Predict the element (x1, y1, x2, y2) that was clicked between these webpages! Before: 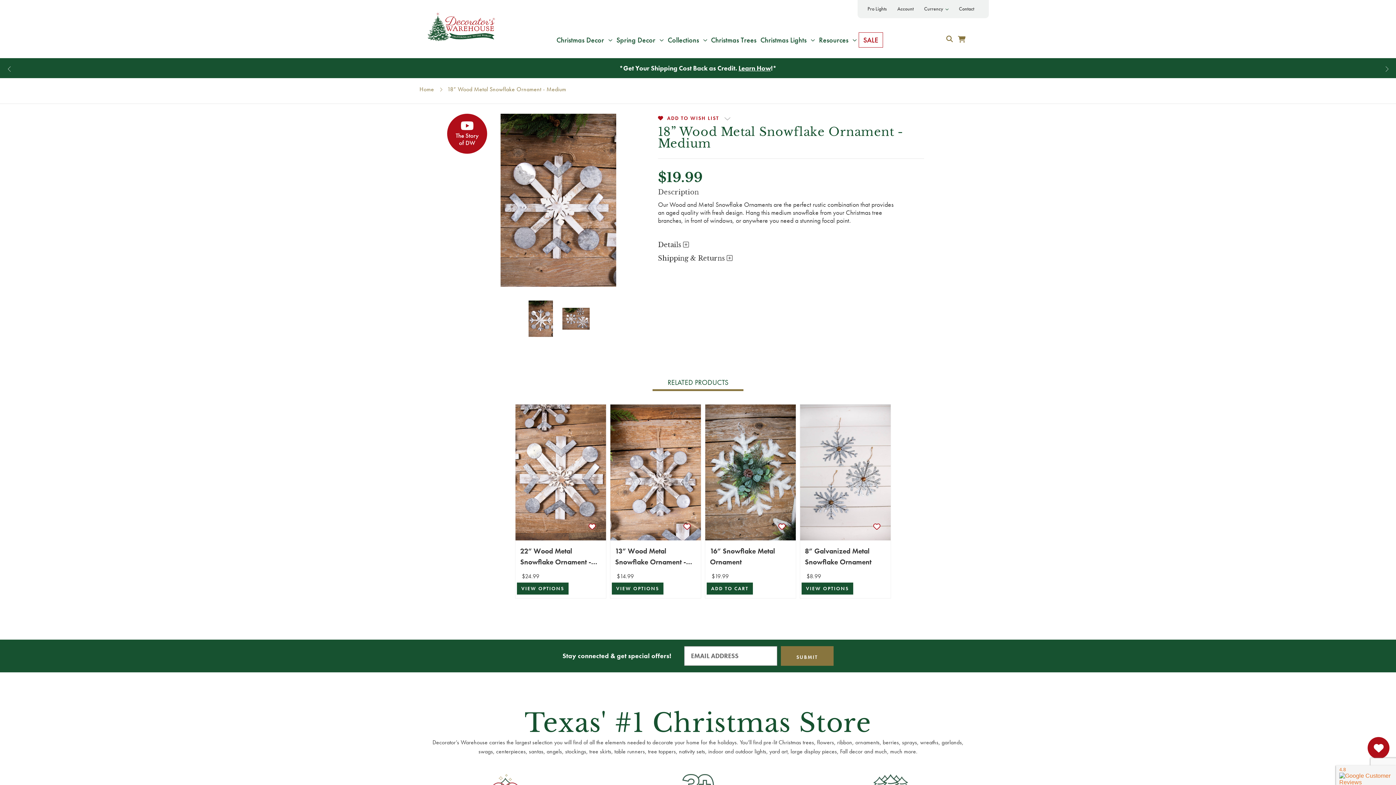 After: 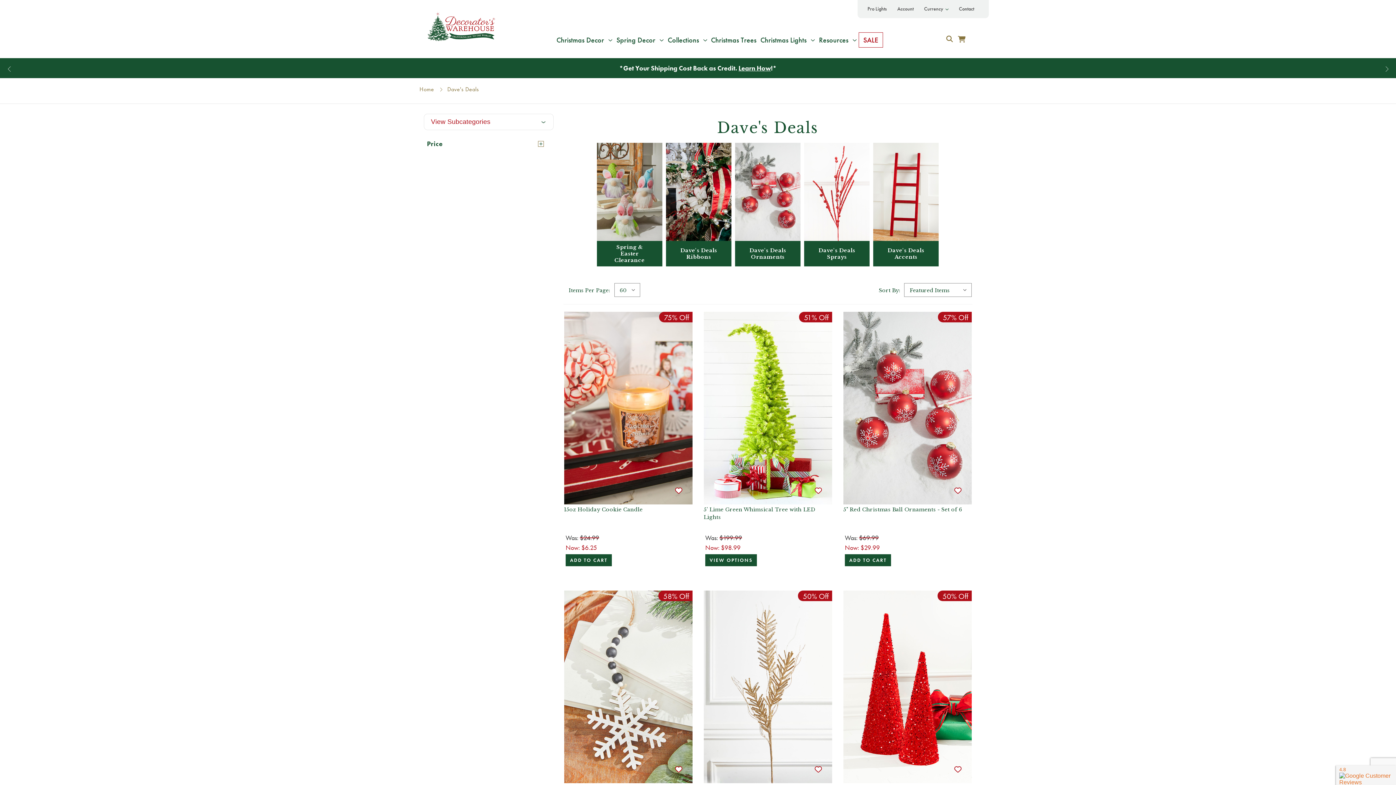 Action: bbox: (858, 32, 883, 47) label: SALE